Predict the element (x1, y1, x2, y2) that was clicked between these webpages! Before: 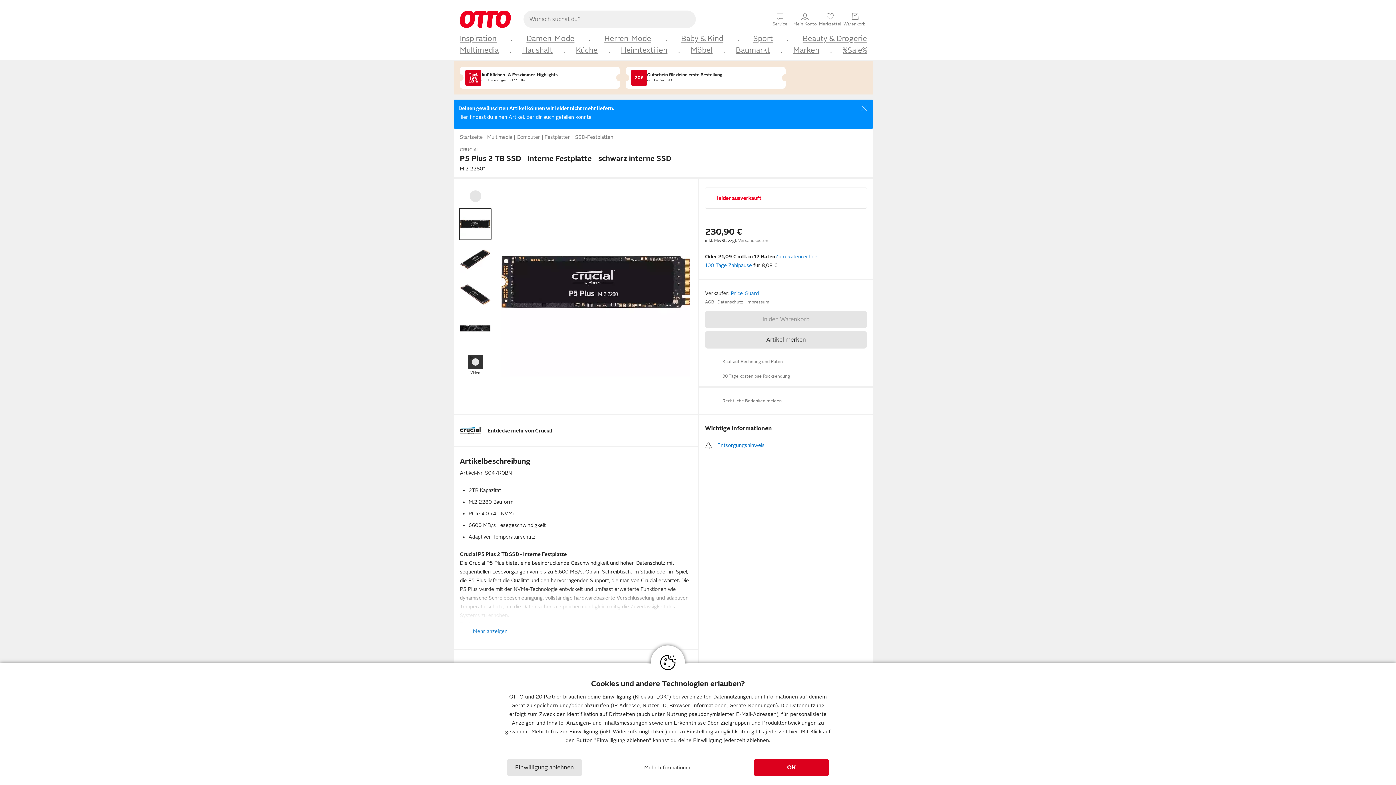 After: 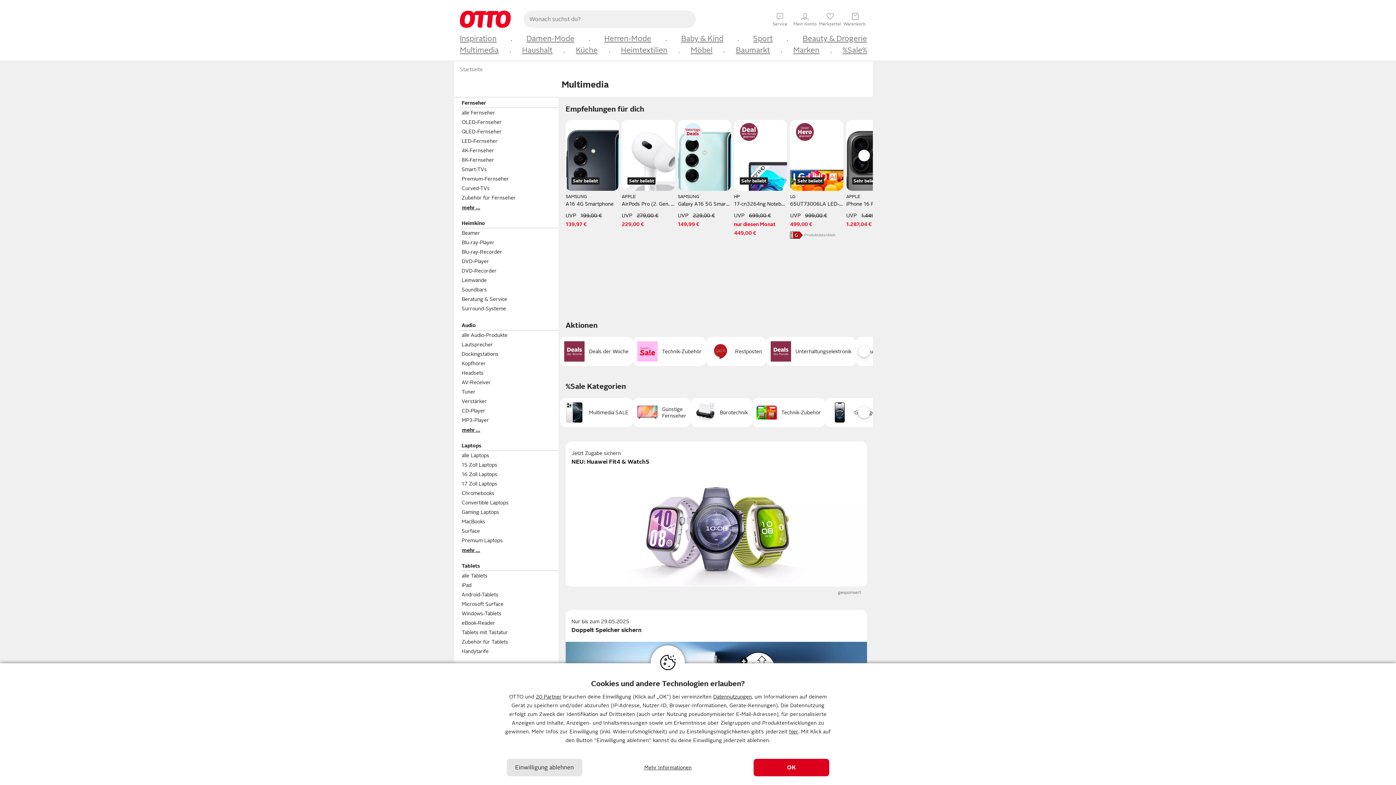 Action: label: Multimedia bbox: (487, 134, 512, 140)